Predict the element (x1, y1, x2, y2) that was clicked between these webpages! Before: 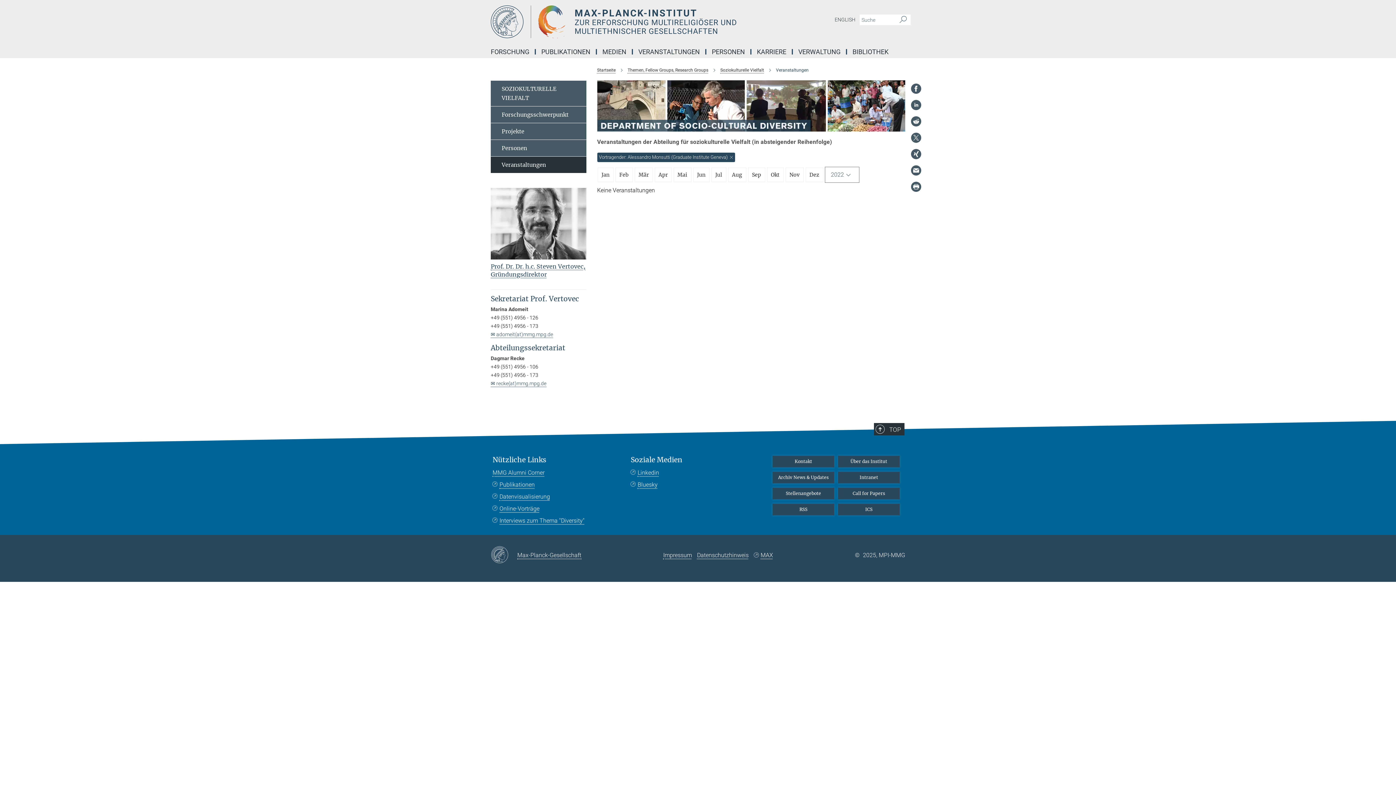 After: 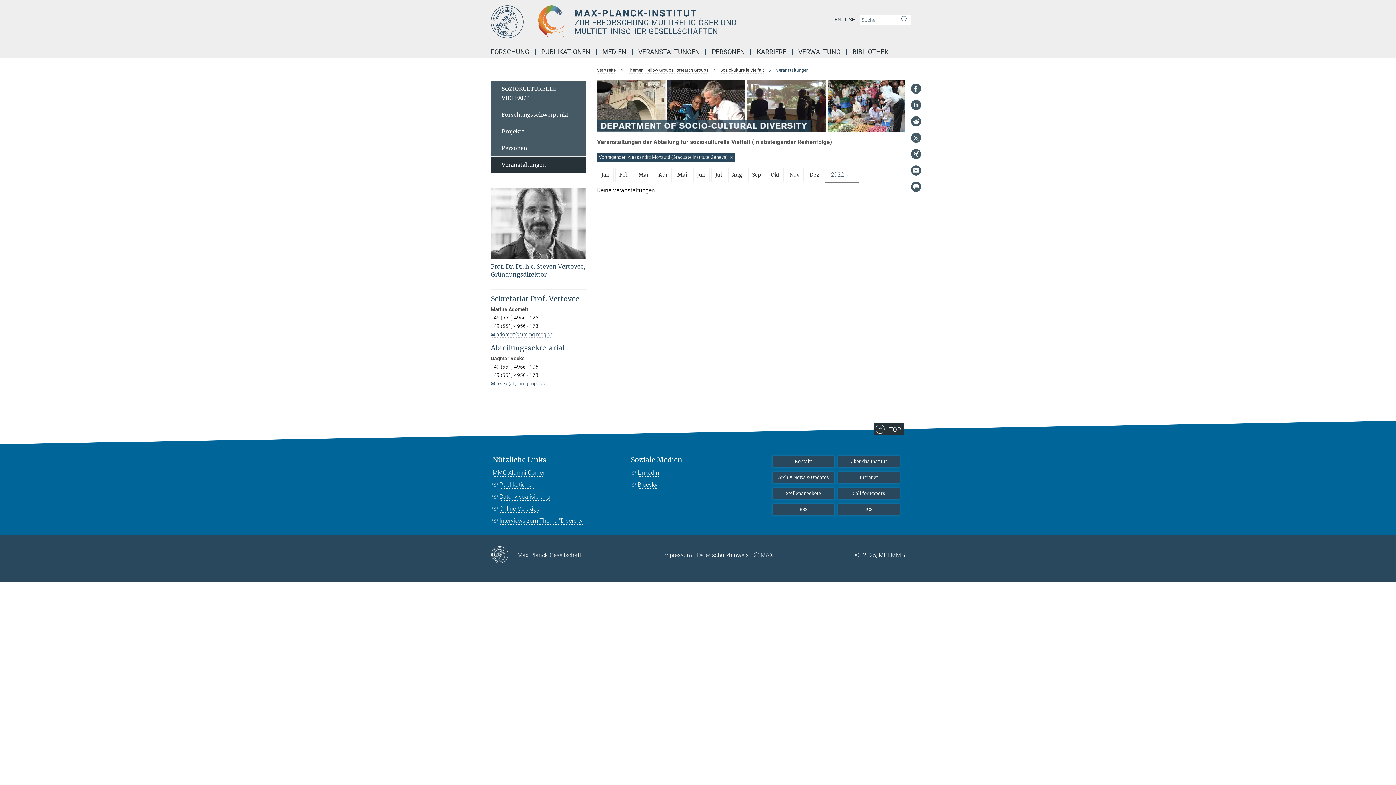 Action: bbox: (910, 132, 921, 143)